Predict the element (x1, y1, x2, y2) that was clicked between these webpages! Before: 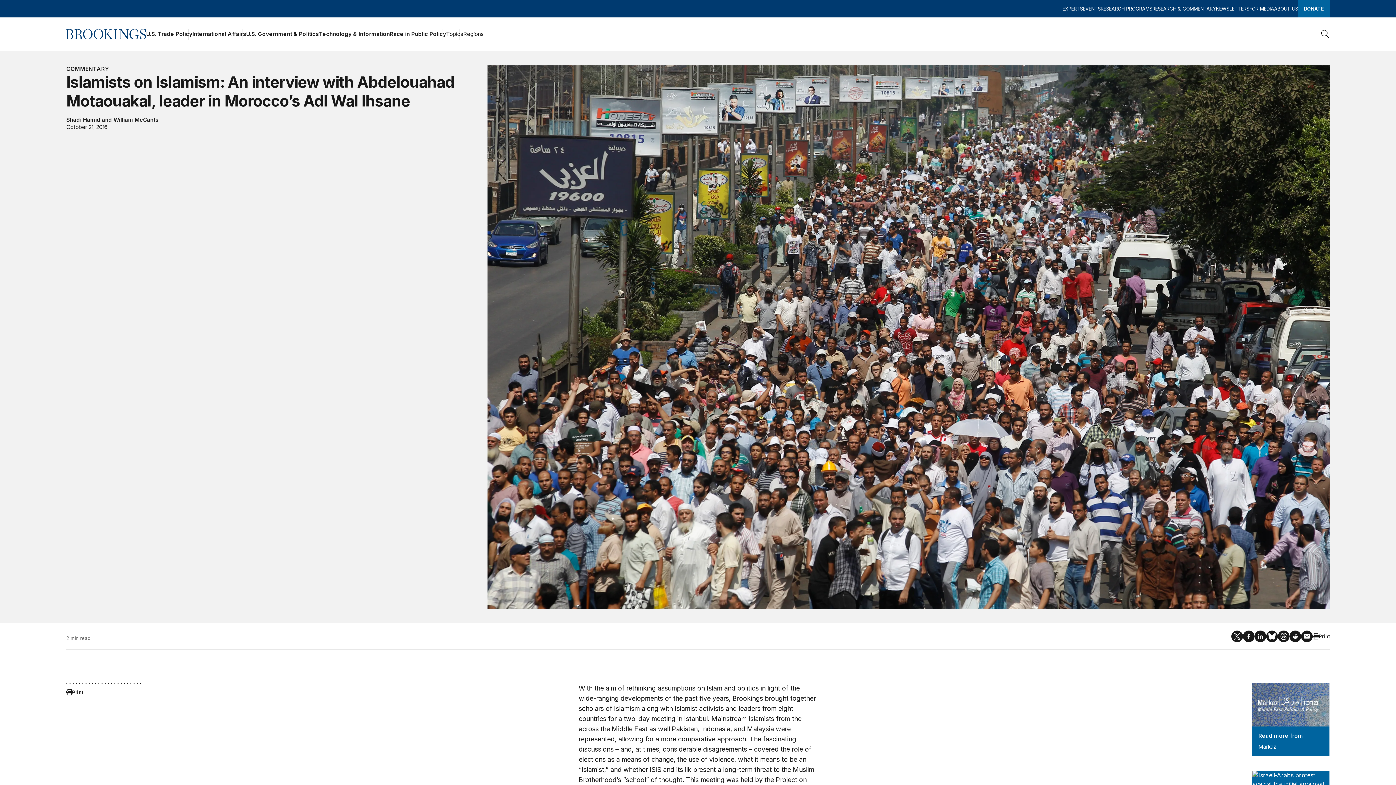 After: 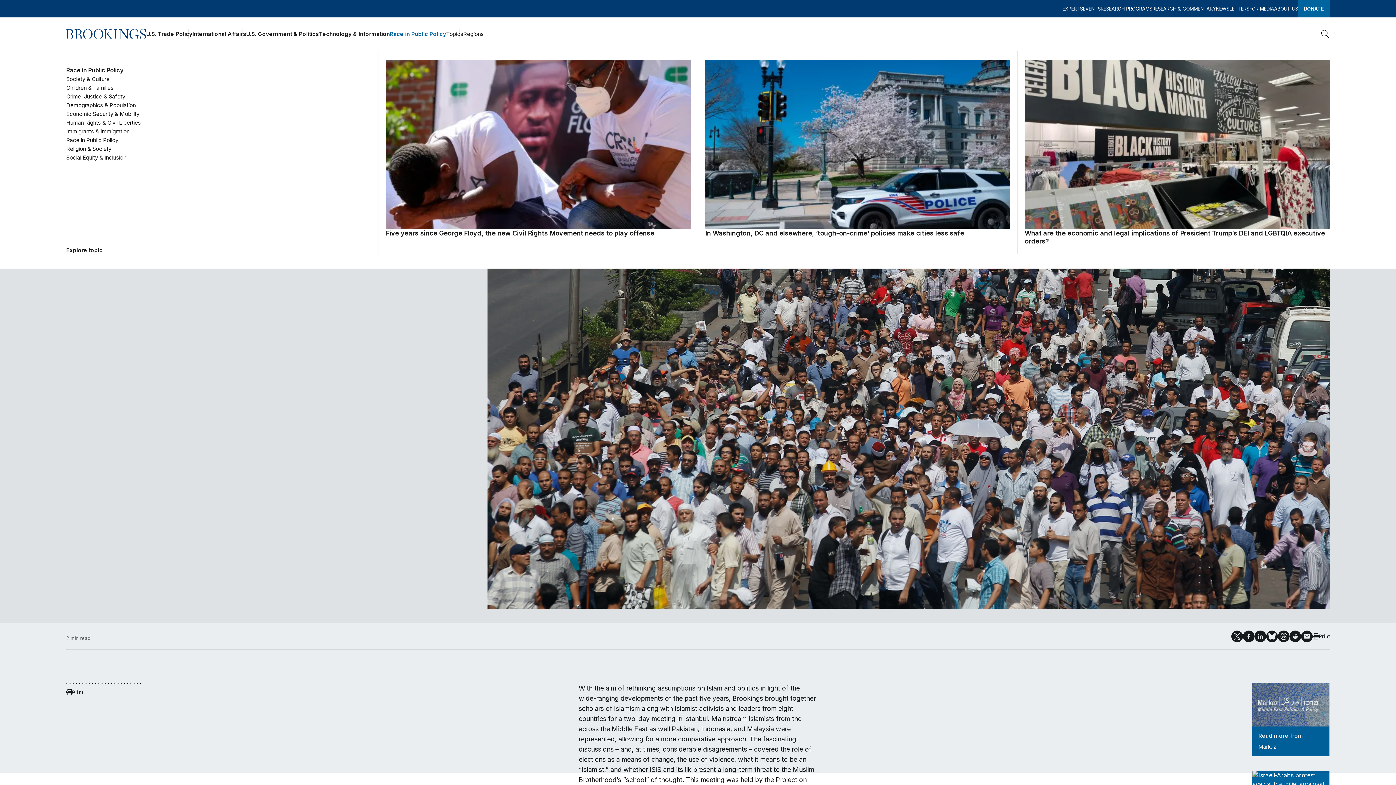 Action: bbox: (389, 28, 446, 39) label: Race in Public Policy